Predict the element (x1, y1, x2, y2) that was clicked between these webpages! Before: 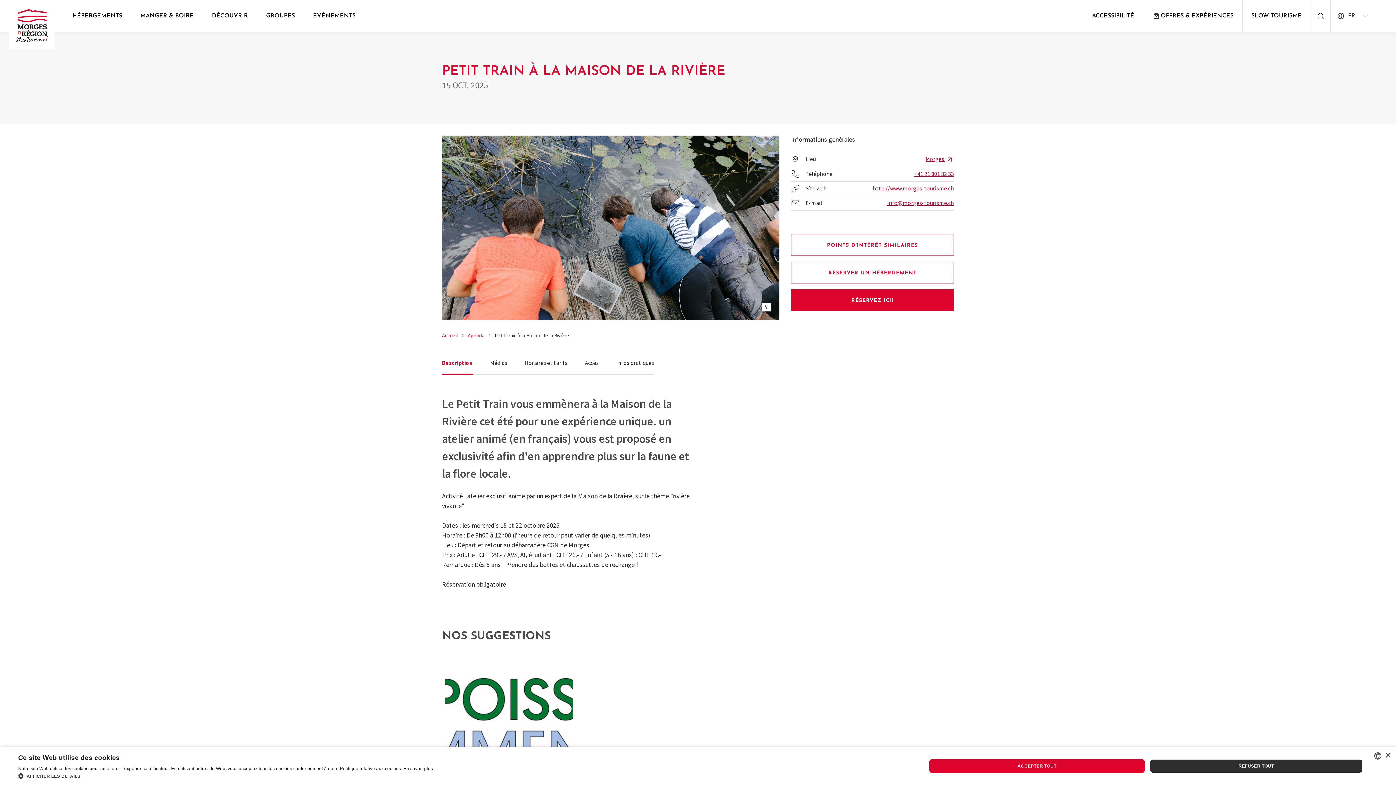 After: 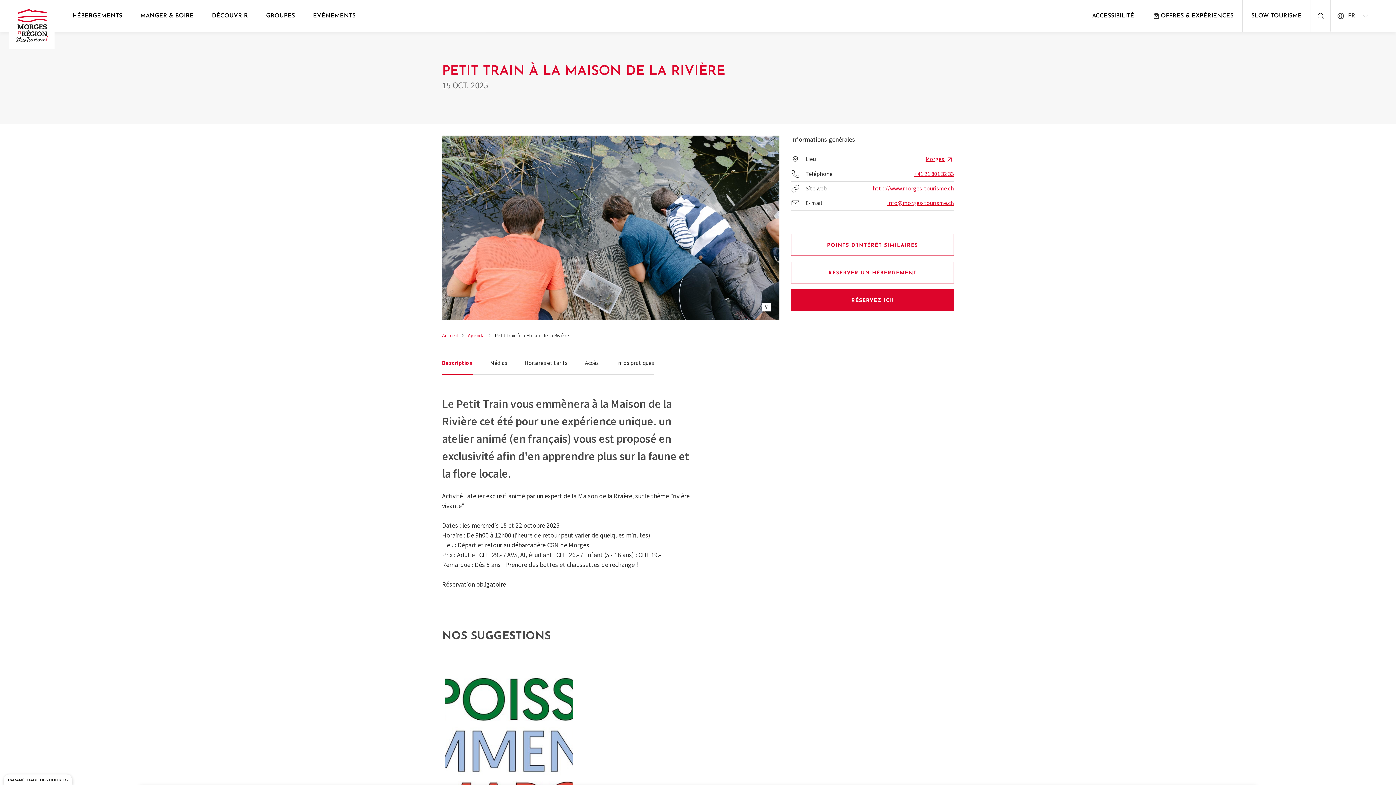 Action: bbox: (929, 759, 1145, 773) label: ACCEPTER TOUT